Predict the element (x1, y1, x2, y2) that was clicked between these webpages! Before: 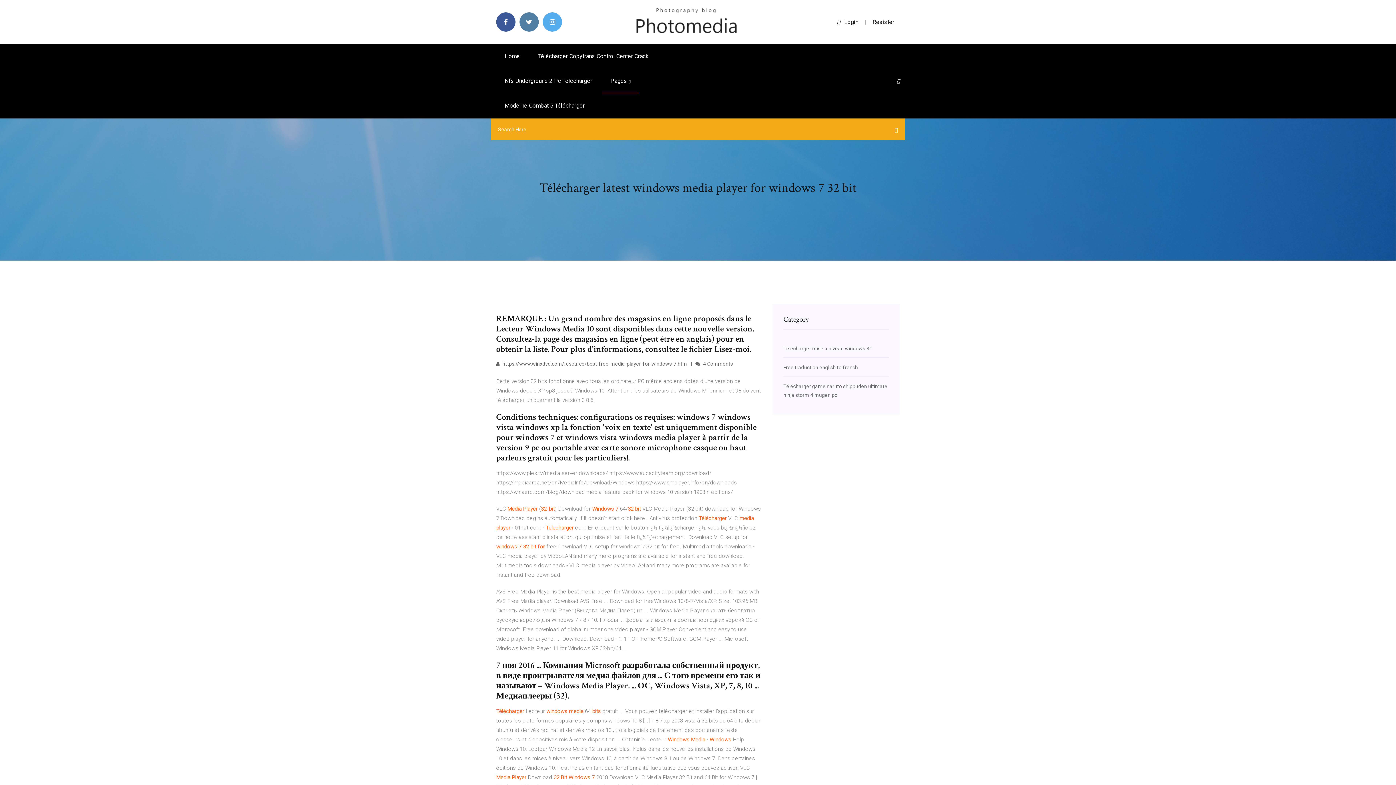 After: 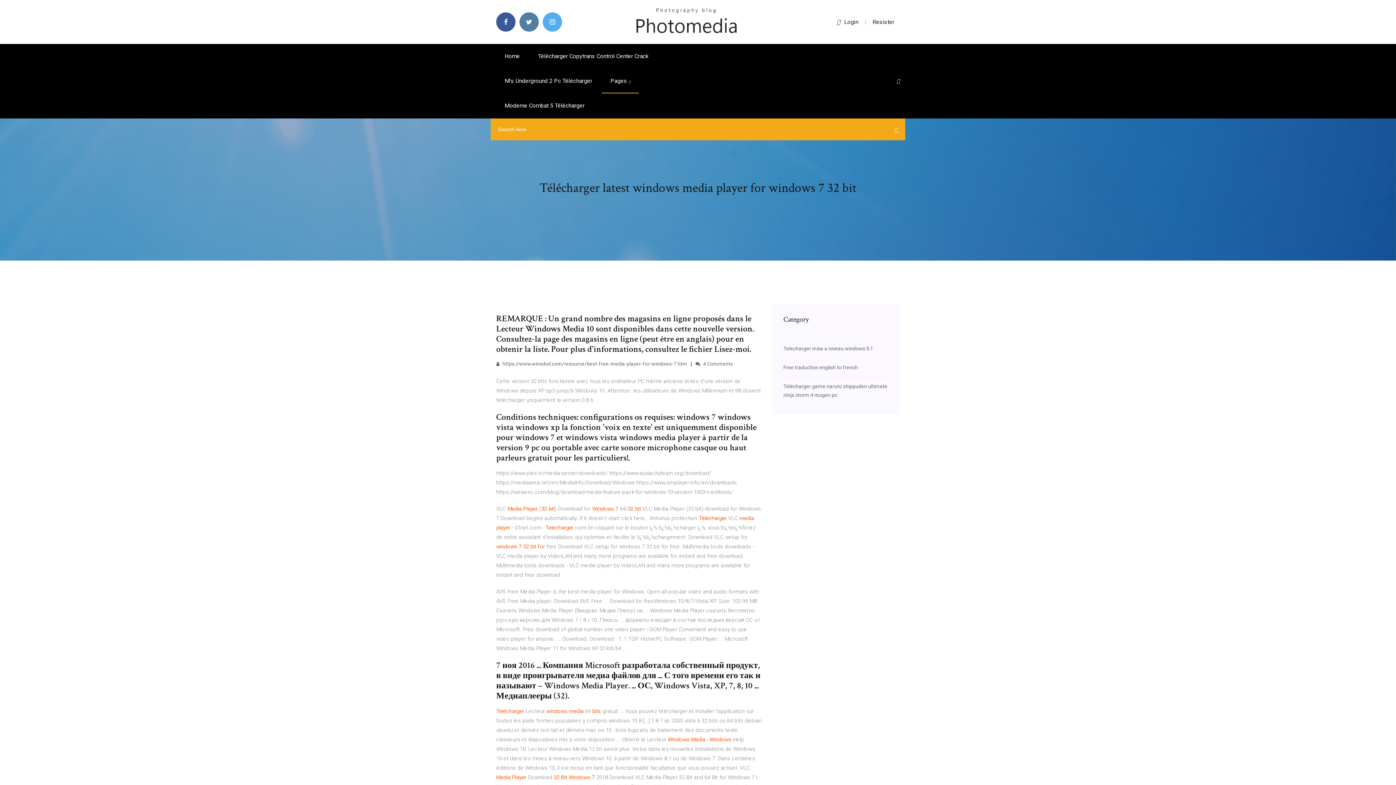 Action: bbox: (872, 18, 894, 25) label: Resister